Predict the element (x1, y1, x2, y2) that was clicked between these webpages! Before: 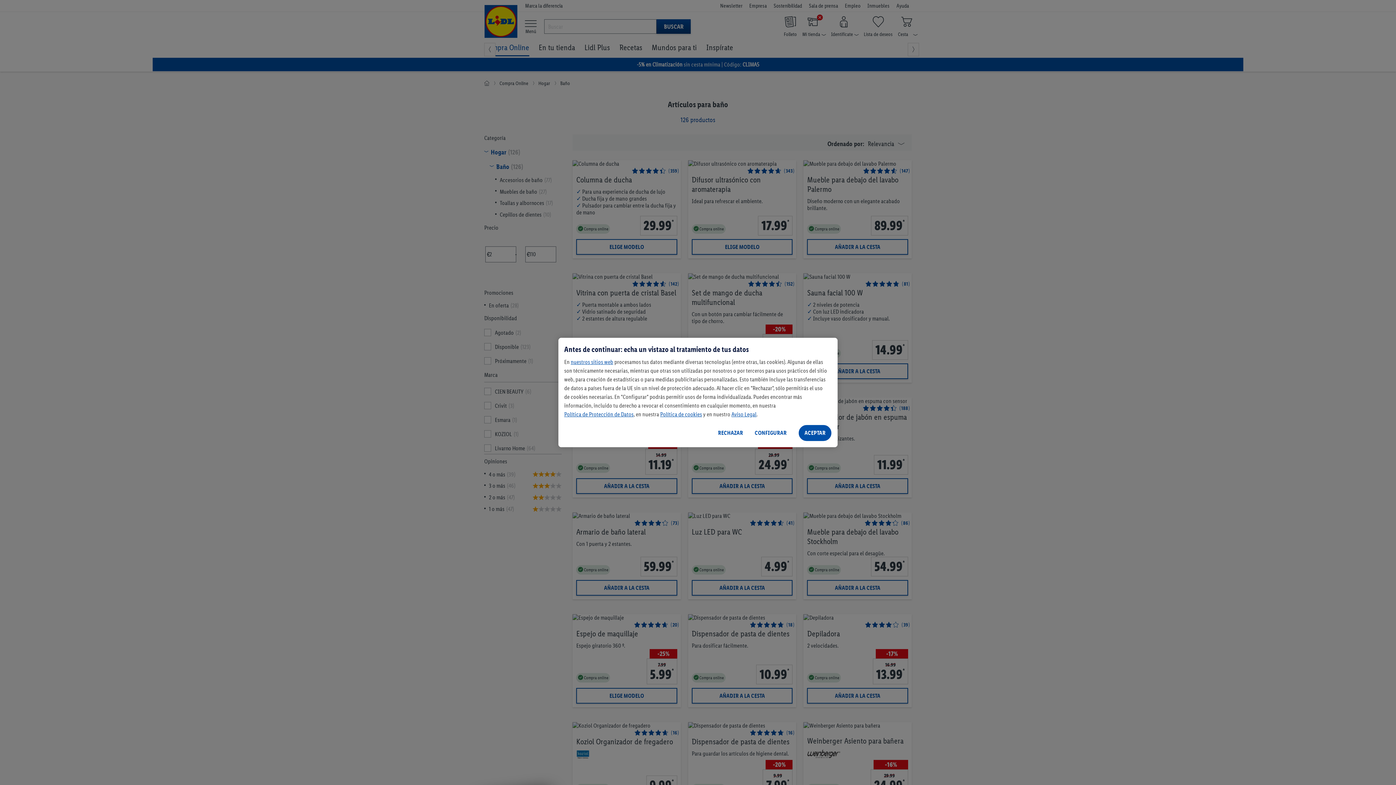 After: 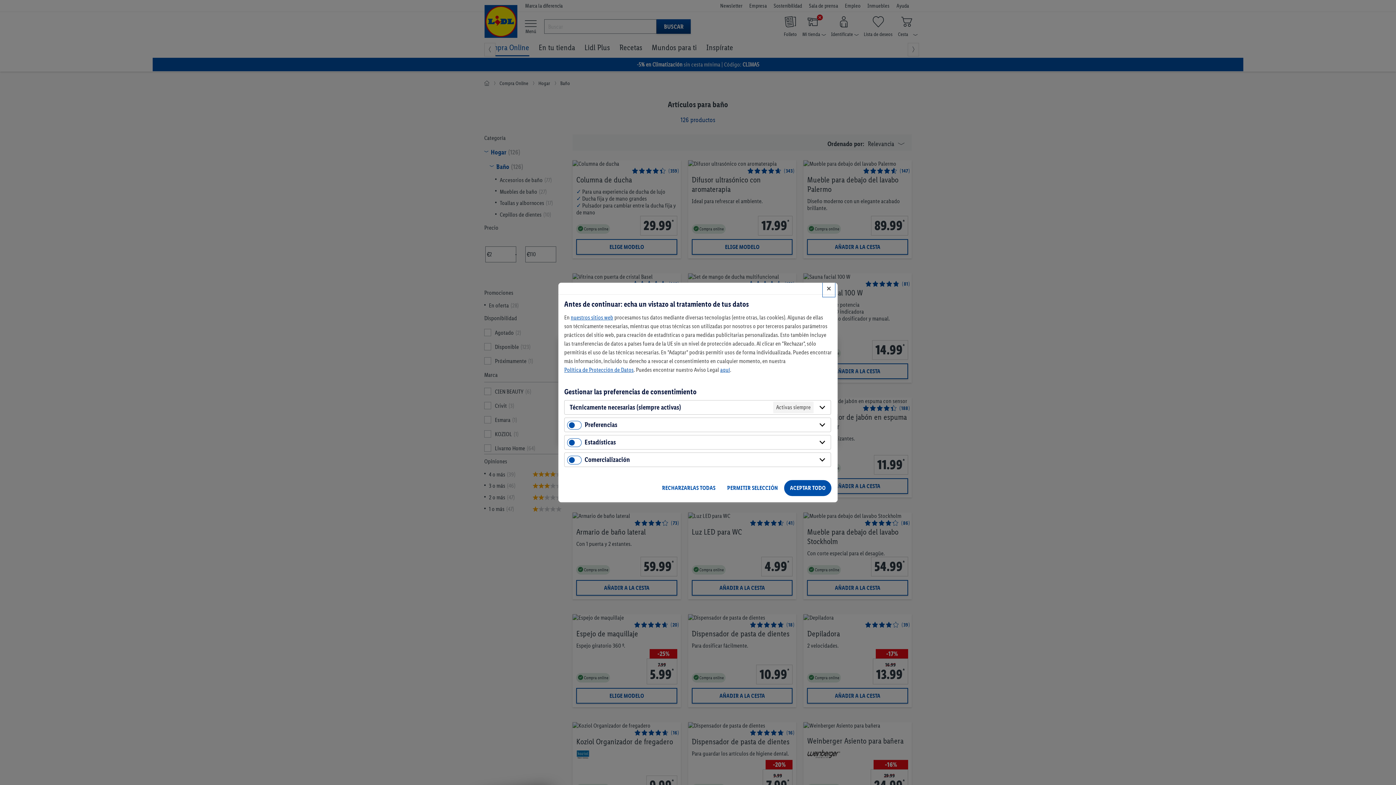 Action: bbox: (749, 424, 792, 441) label: CONFIGURAR, Abre el cuadro de diálogo del centro de preferencias.